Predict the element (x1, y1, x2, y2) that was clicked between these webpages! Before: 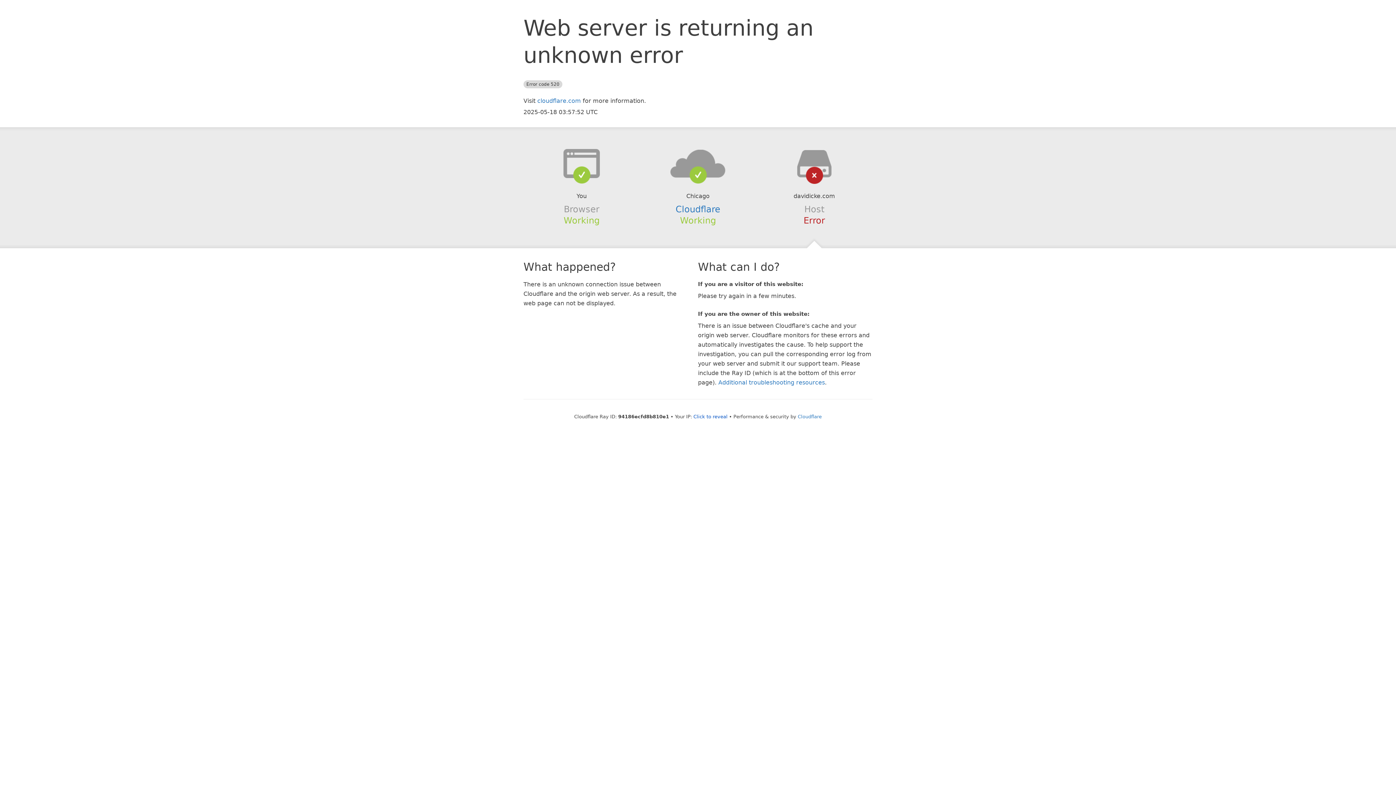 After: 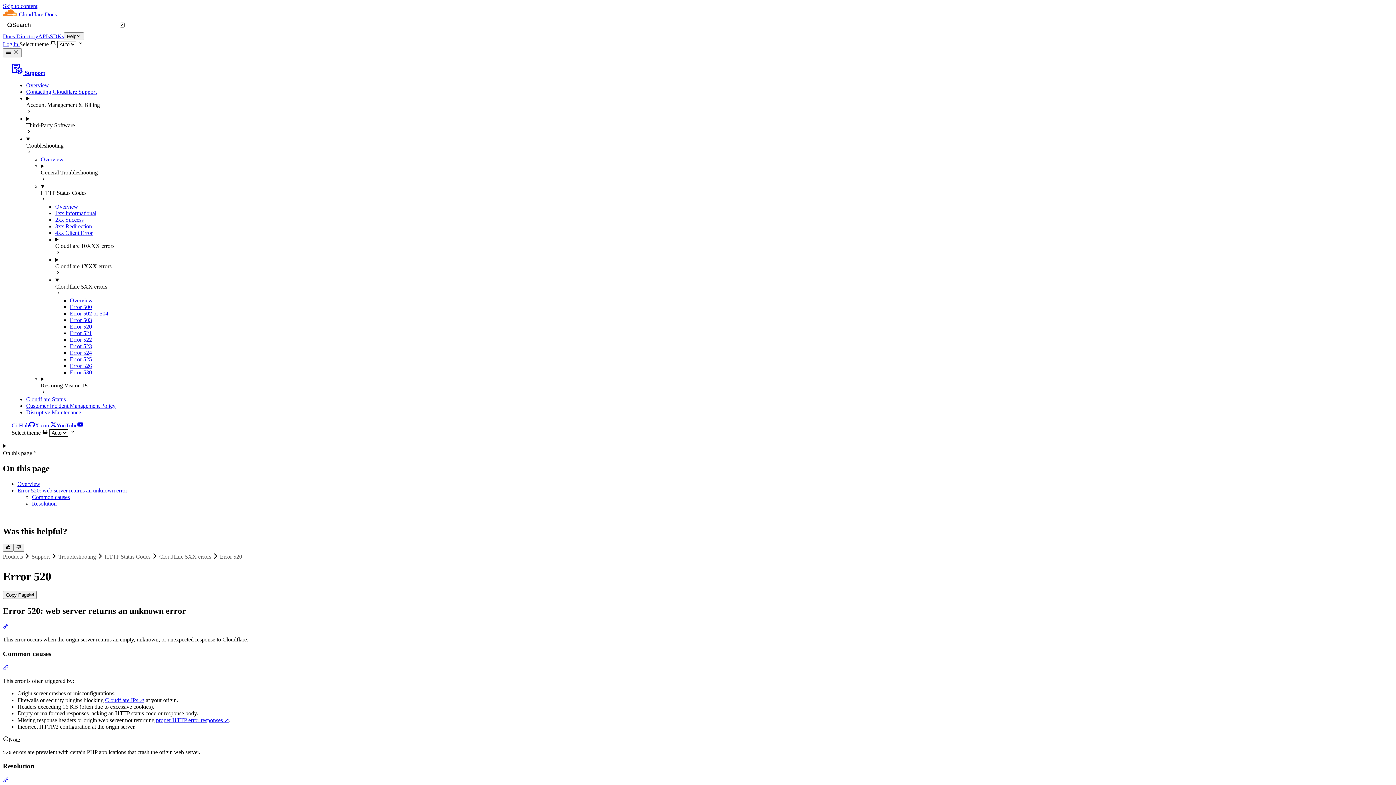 Action: label: Additional troubleshooting resources bbox: (718, 379, 825, 386)